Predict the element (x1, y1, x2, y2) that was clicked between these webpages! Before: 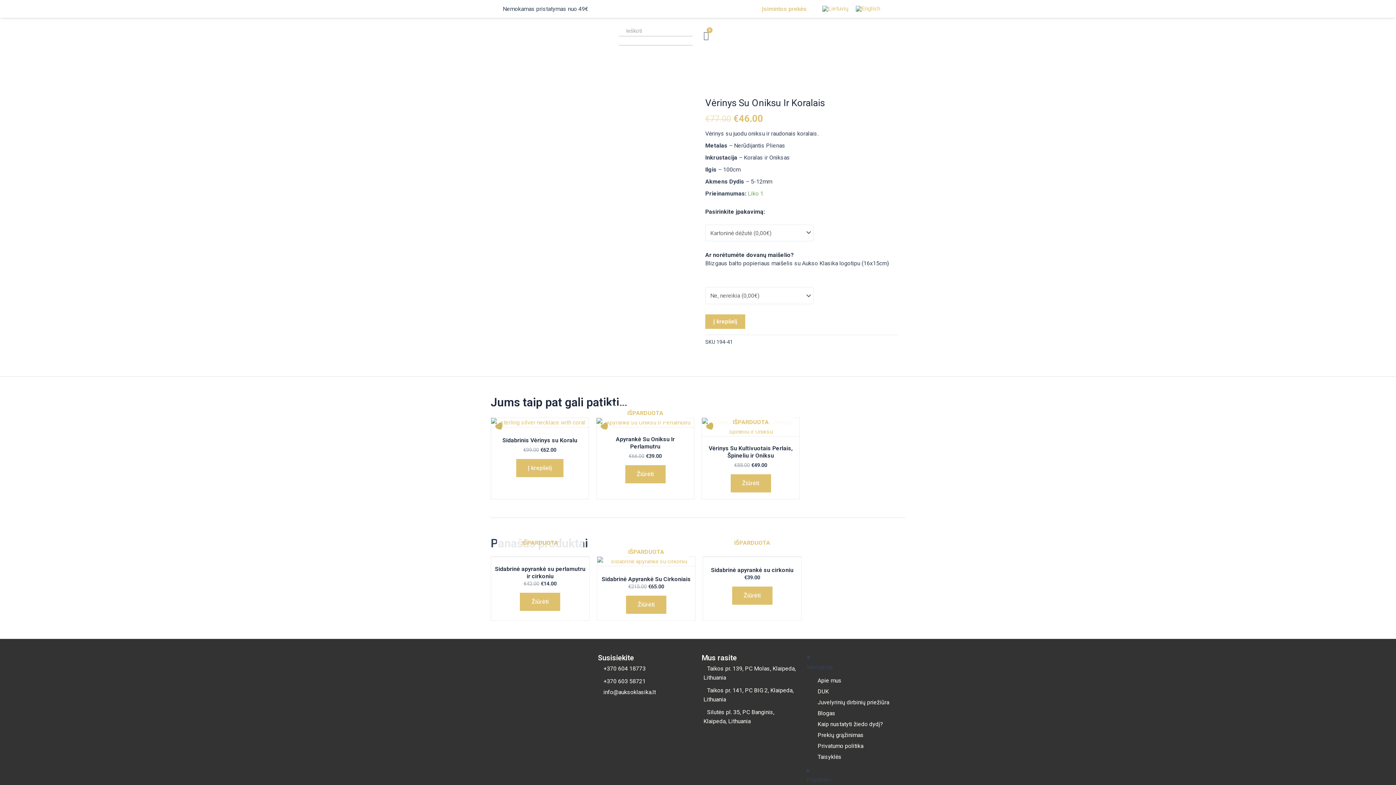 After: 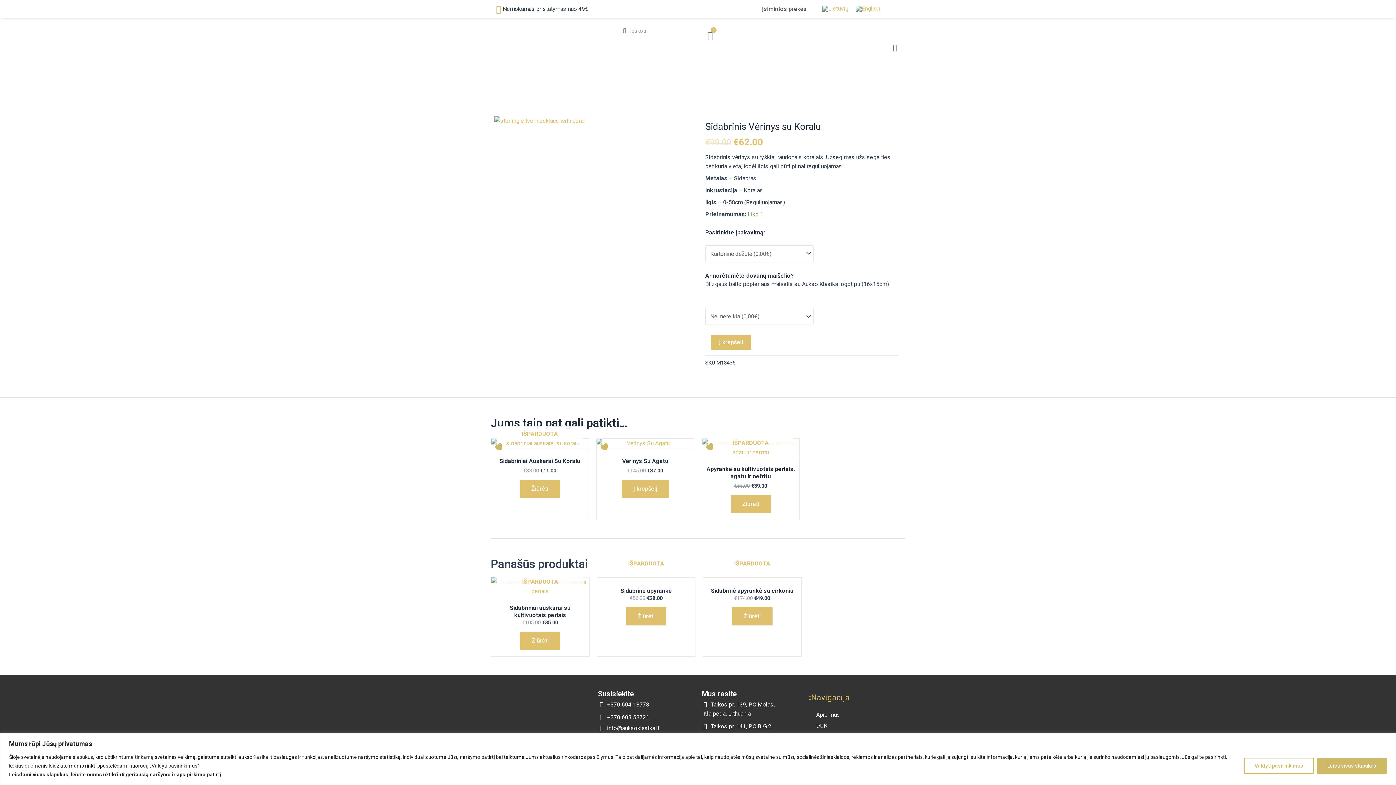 Action: bbox: (502, 437, 577, 447) label: Sidabrinis Vėrinys su Koralu